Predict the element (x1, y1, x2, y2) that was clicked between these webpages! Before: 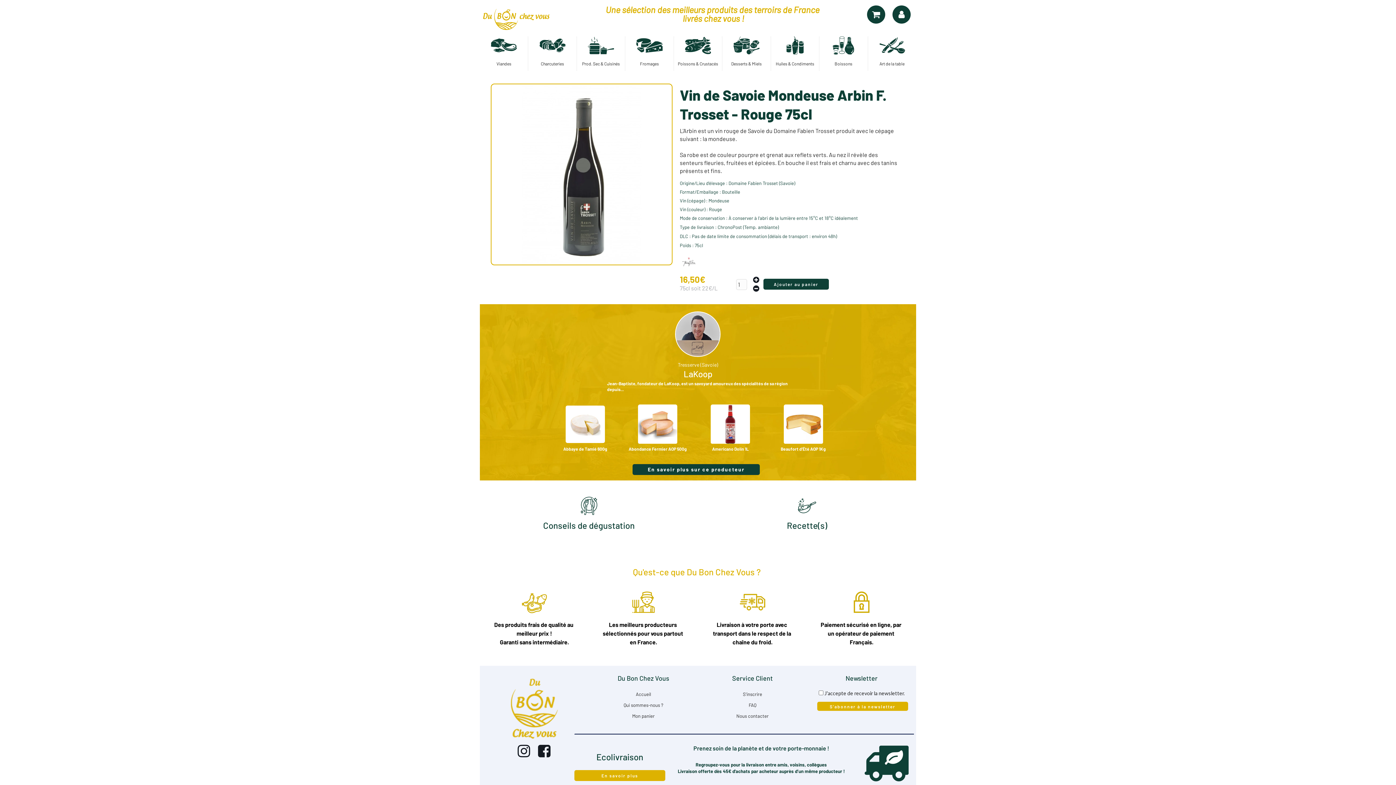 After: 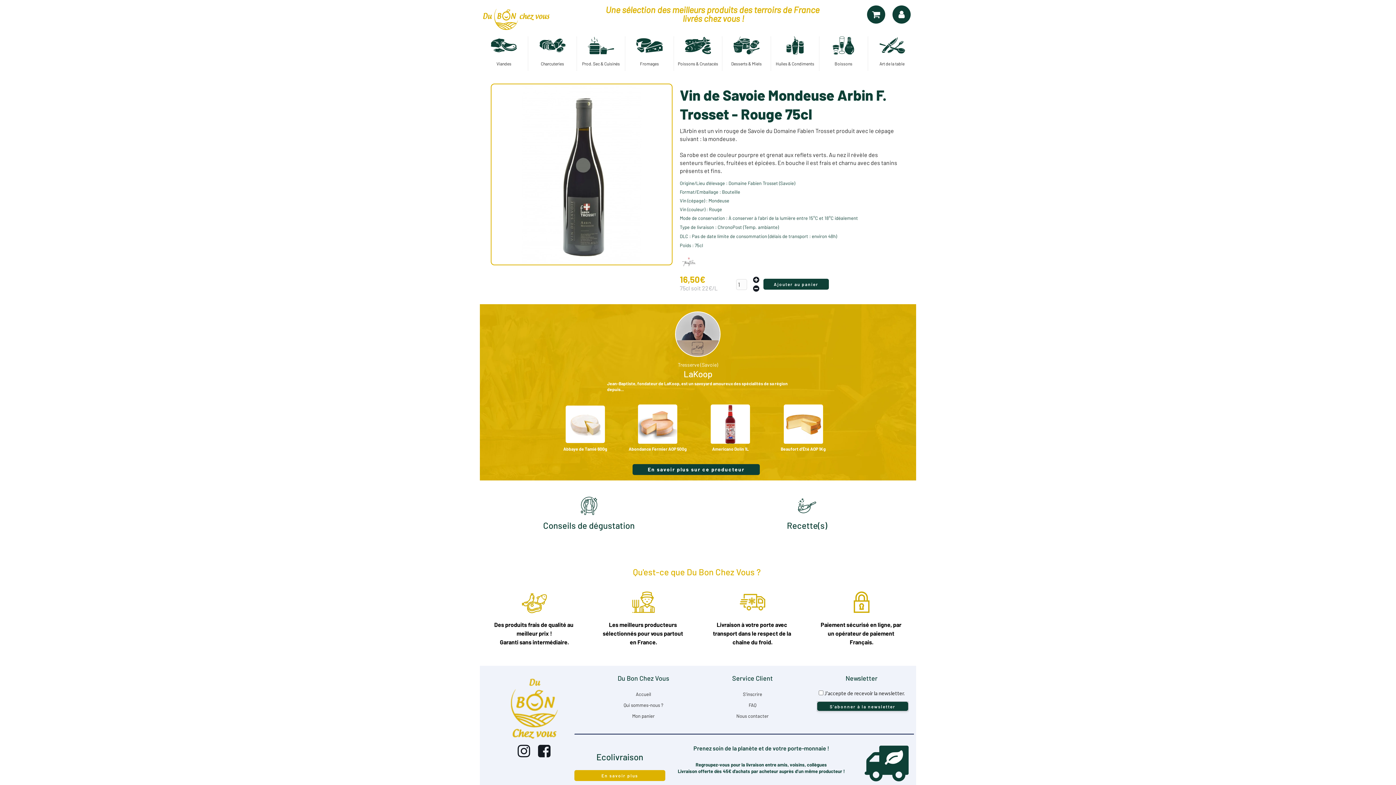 Action: bbox: (817, 702, 908, 711) label: S'abonner à la newsletter